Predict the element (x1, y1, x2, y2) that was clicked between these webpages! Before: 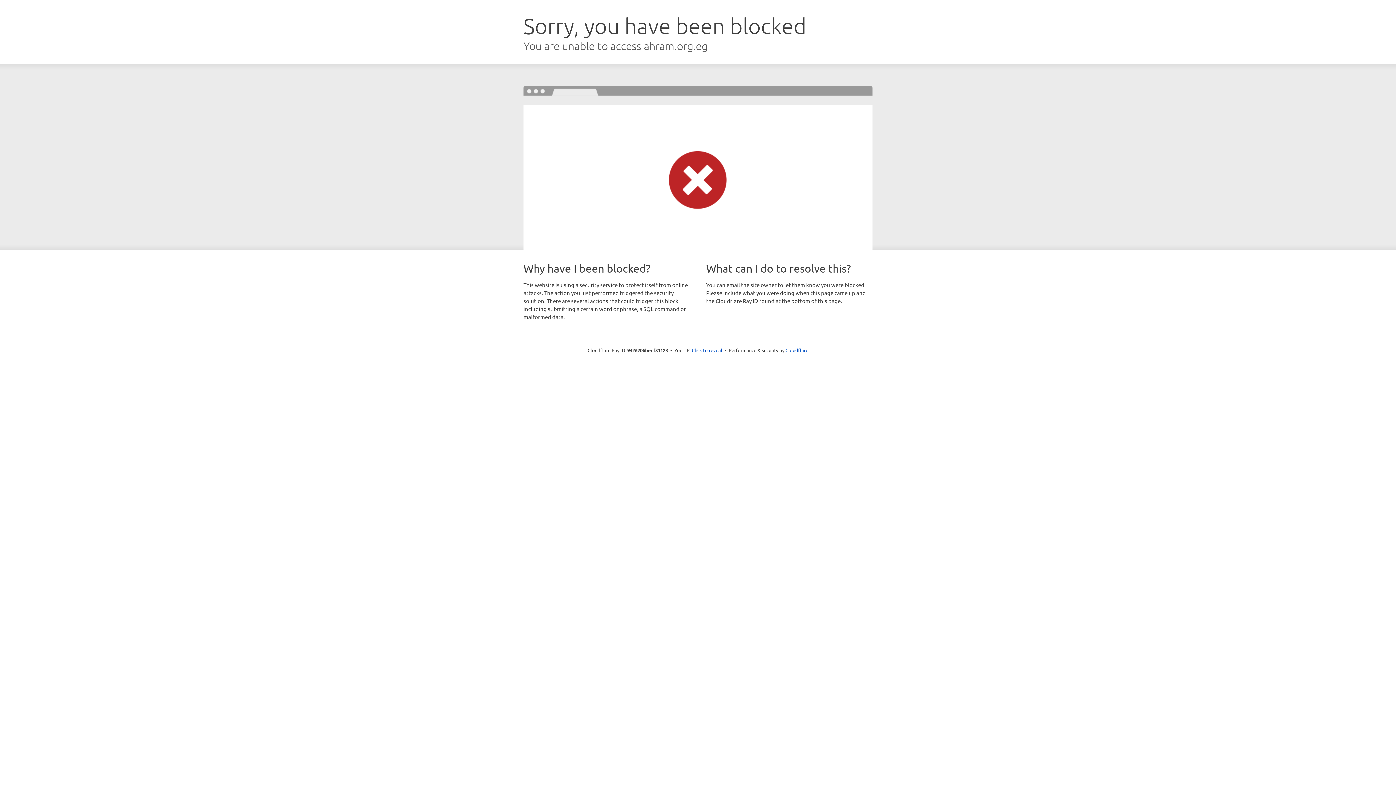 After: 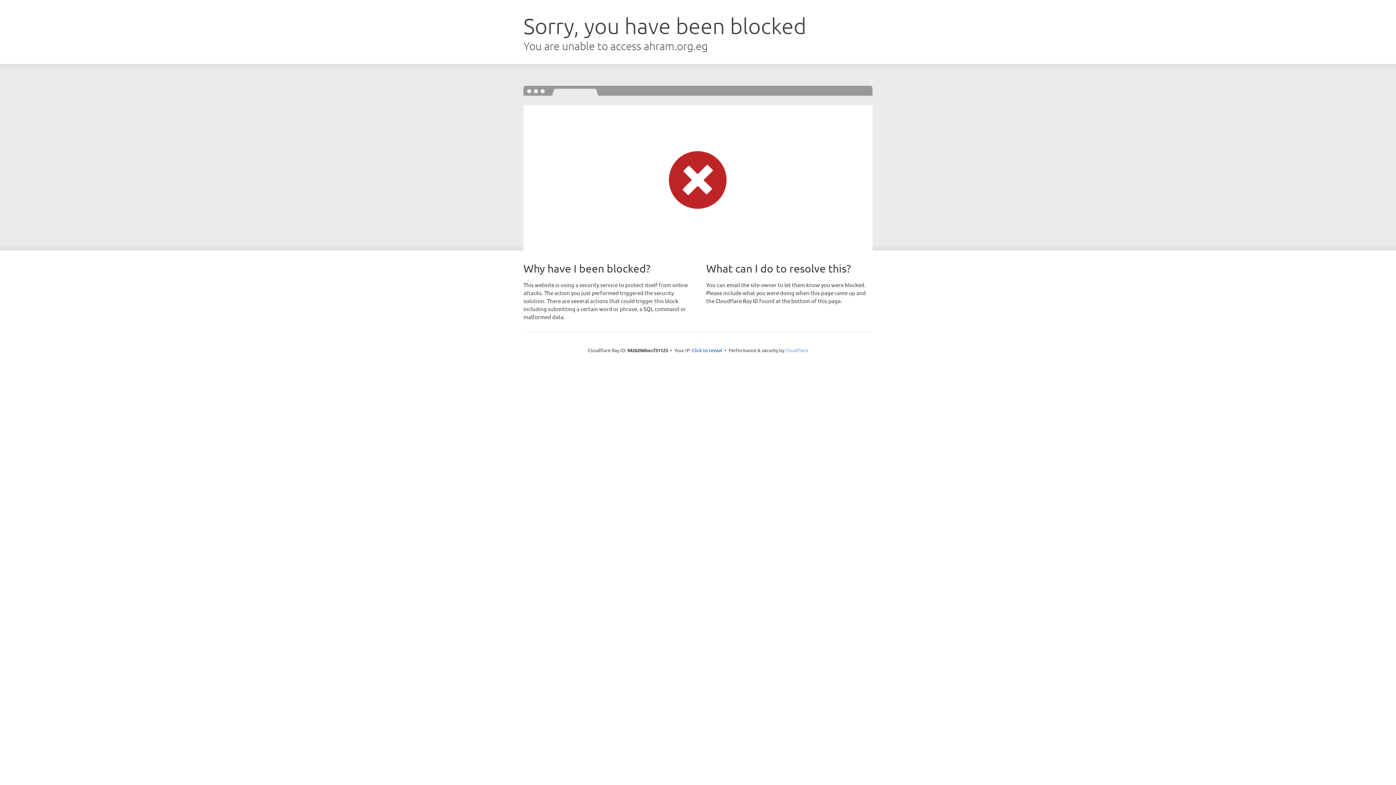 Action: label: Cloudflare bbox: (785, 347, 808, 353)